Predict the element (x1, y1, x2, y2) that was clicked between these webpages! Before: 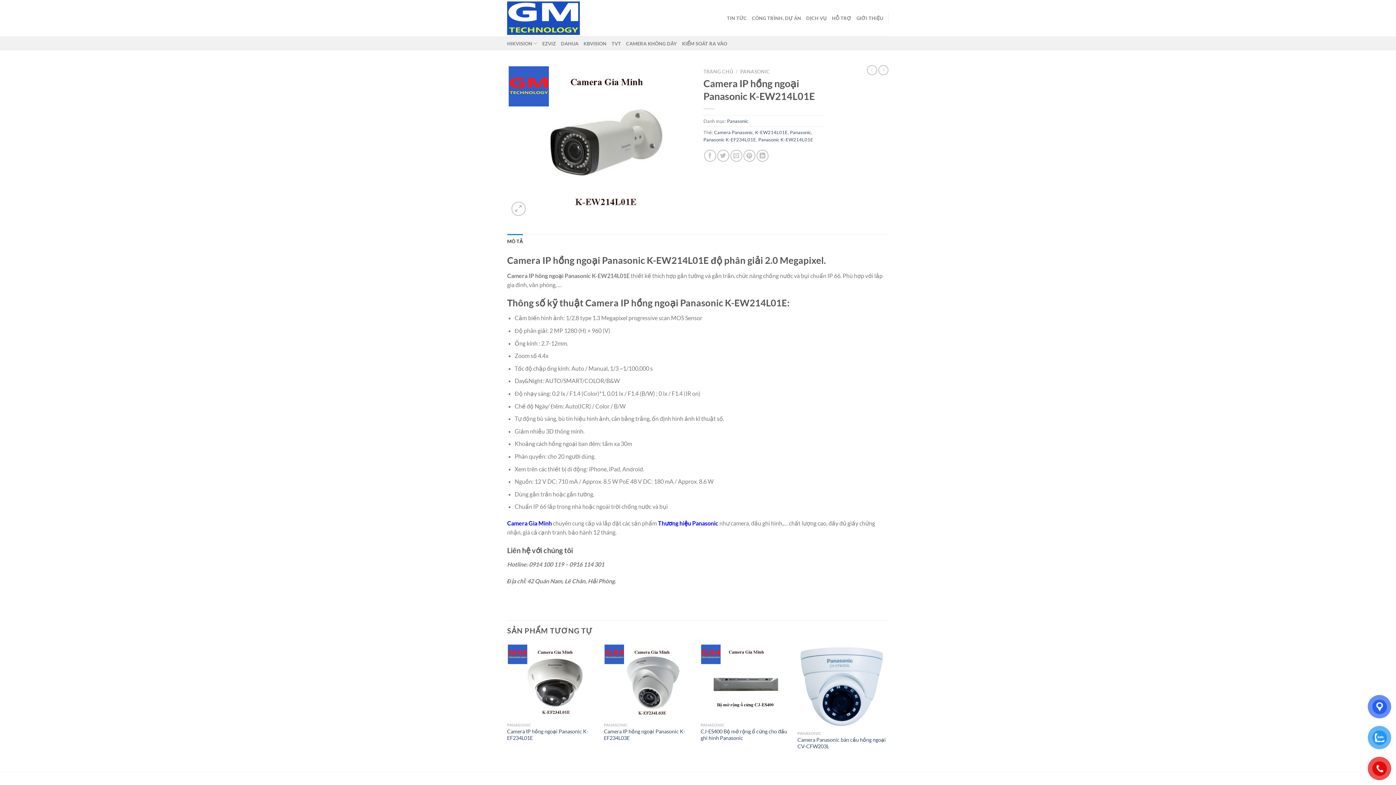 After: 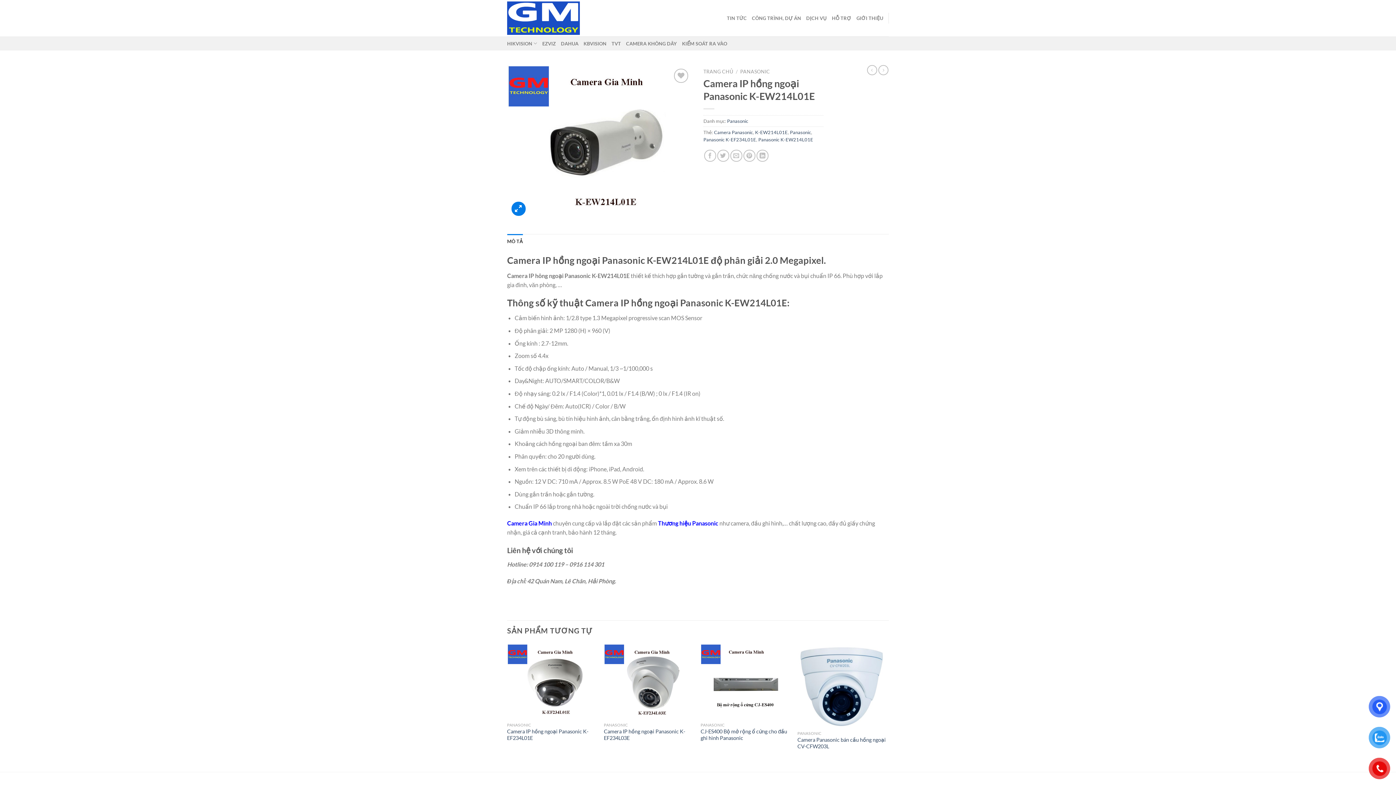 Action: bbox: (511, 201, 525, 216)